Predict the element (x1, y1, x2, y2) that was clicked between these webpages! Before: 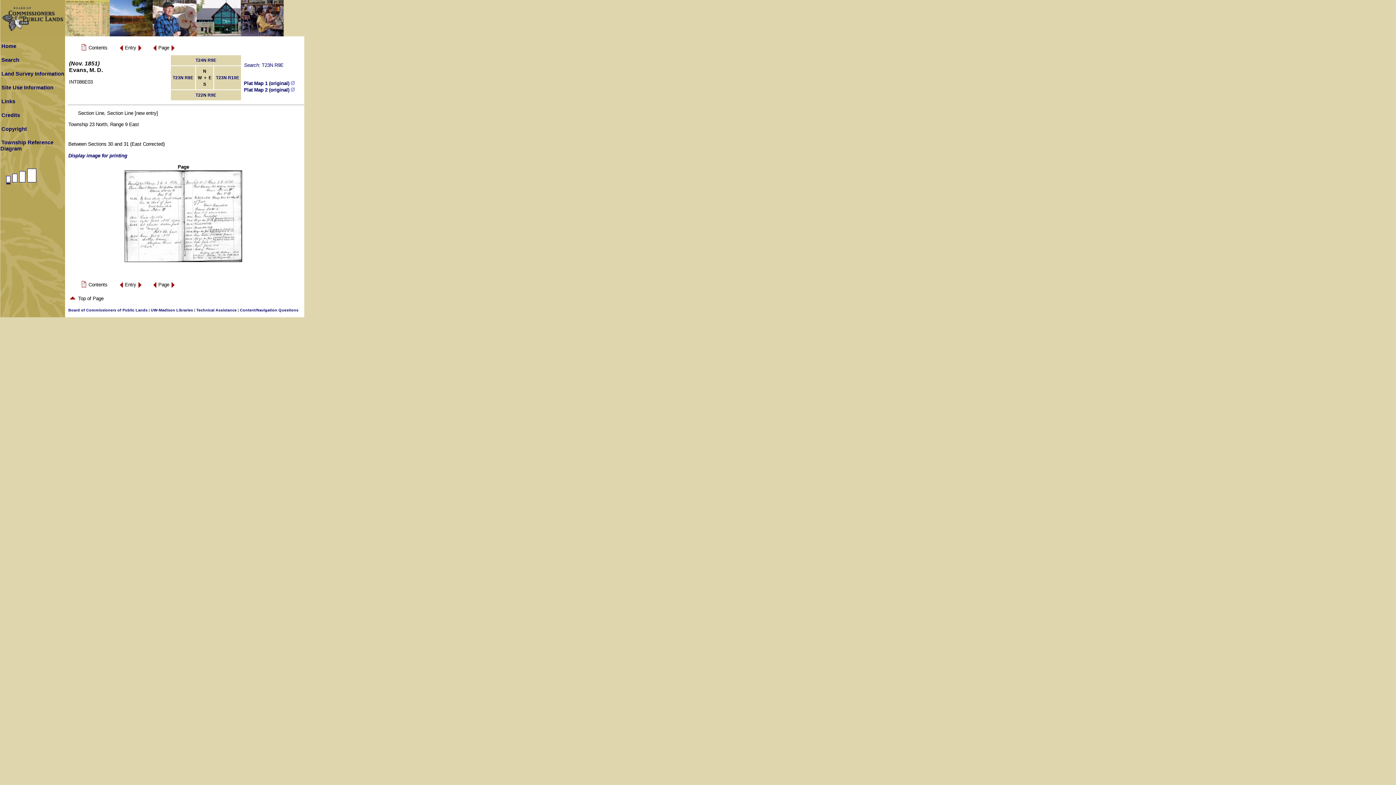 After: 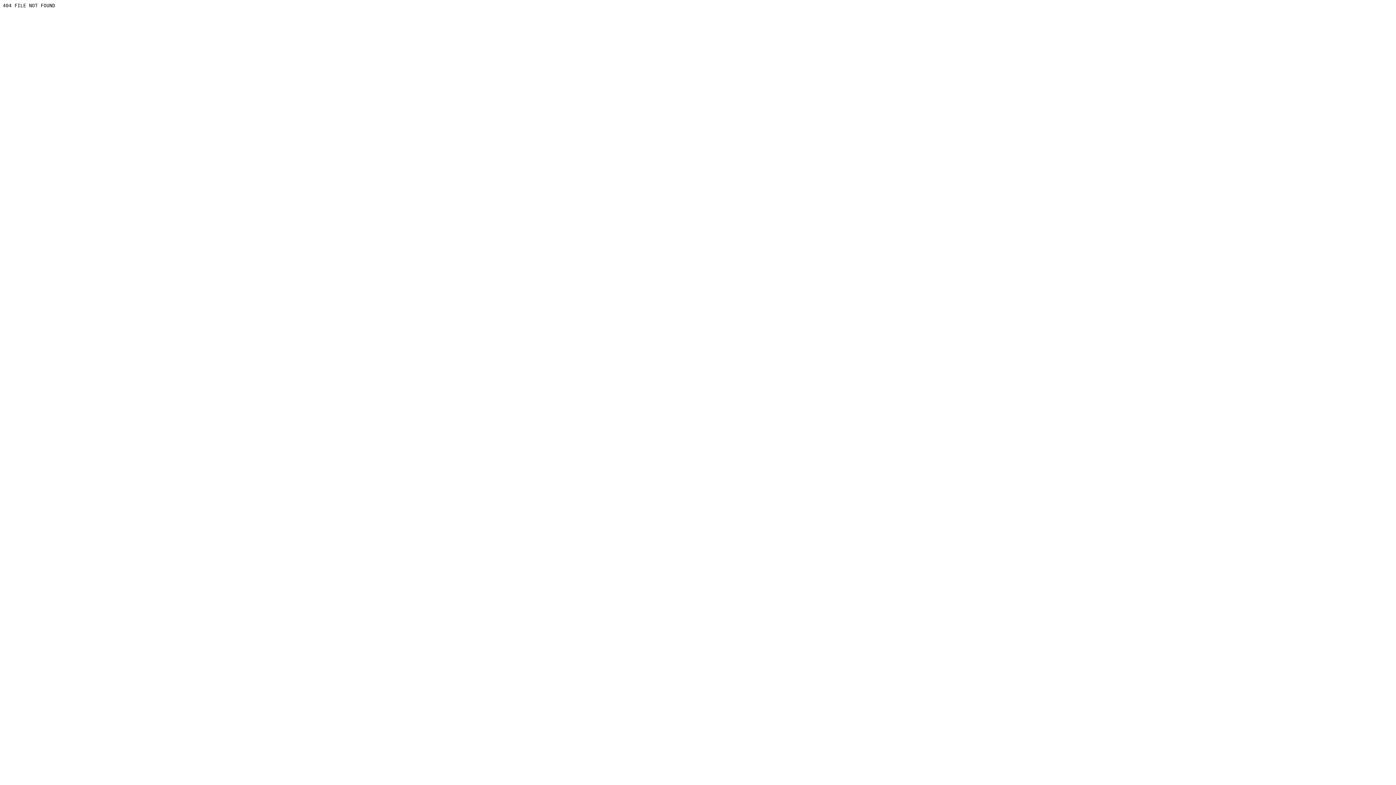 Action: bbox: (68, 307, 147, 312) label: Board of Commissioners of Public Lands